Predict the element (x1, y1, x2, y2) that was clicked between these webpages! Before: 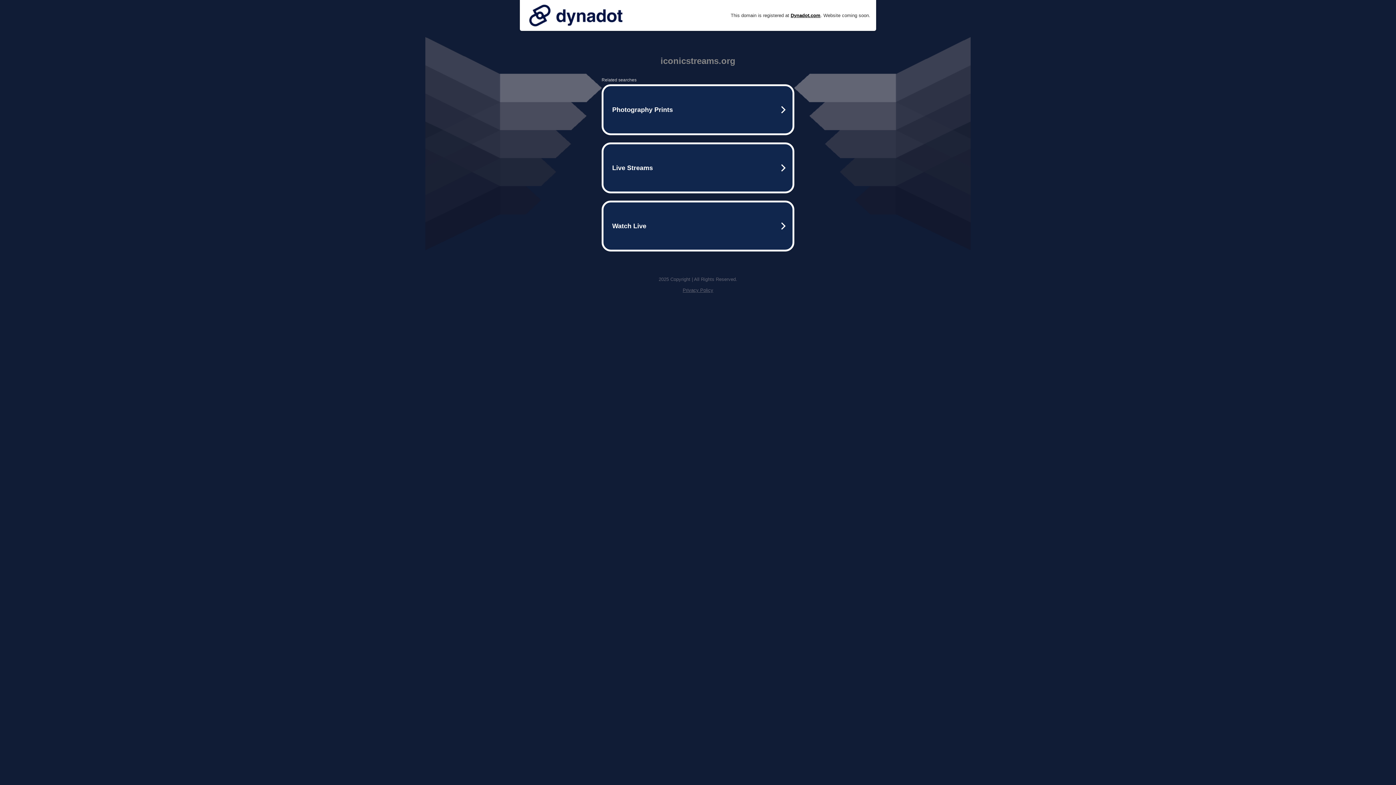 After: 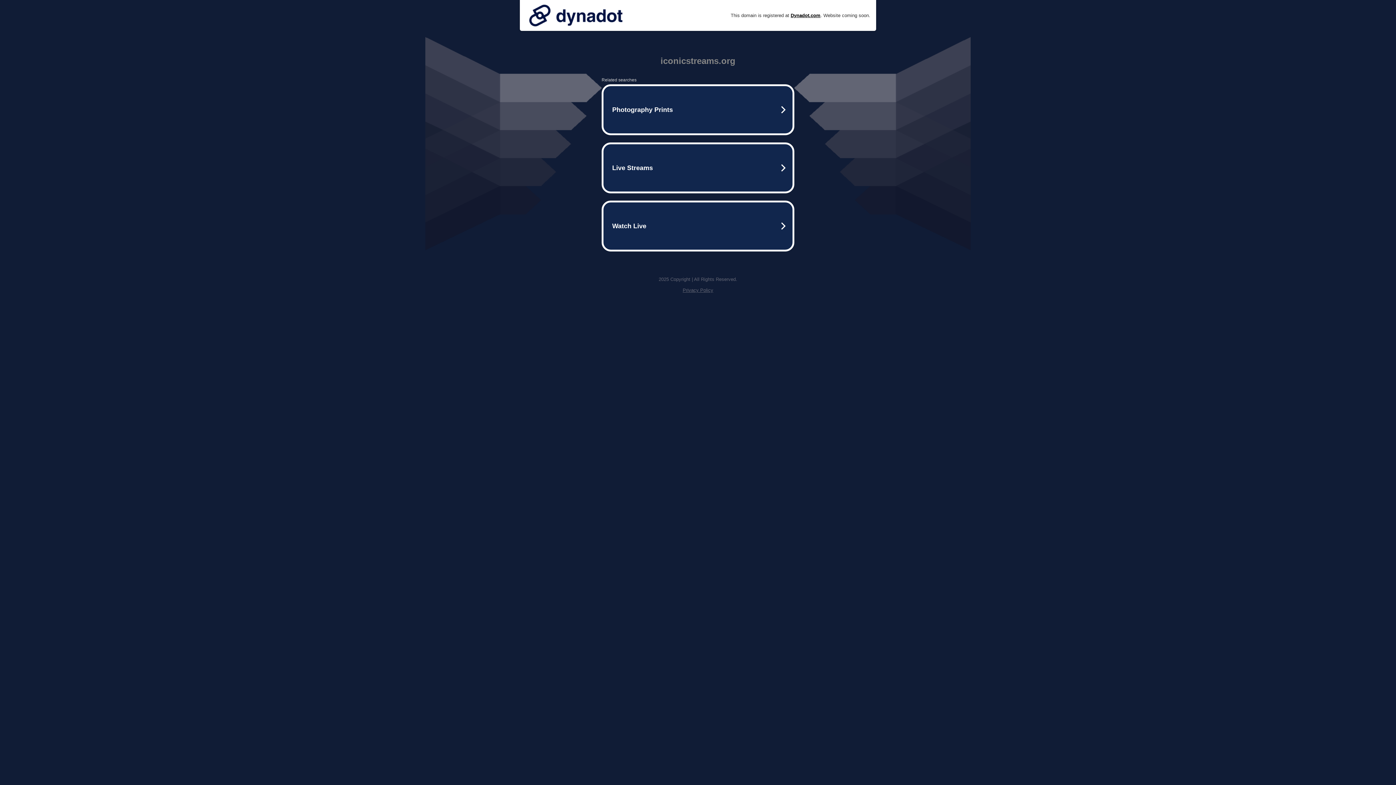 Action: bbox: (525, 0, 626, 30)